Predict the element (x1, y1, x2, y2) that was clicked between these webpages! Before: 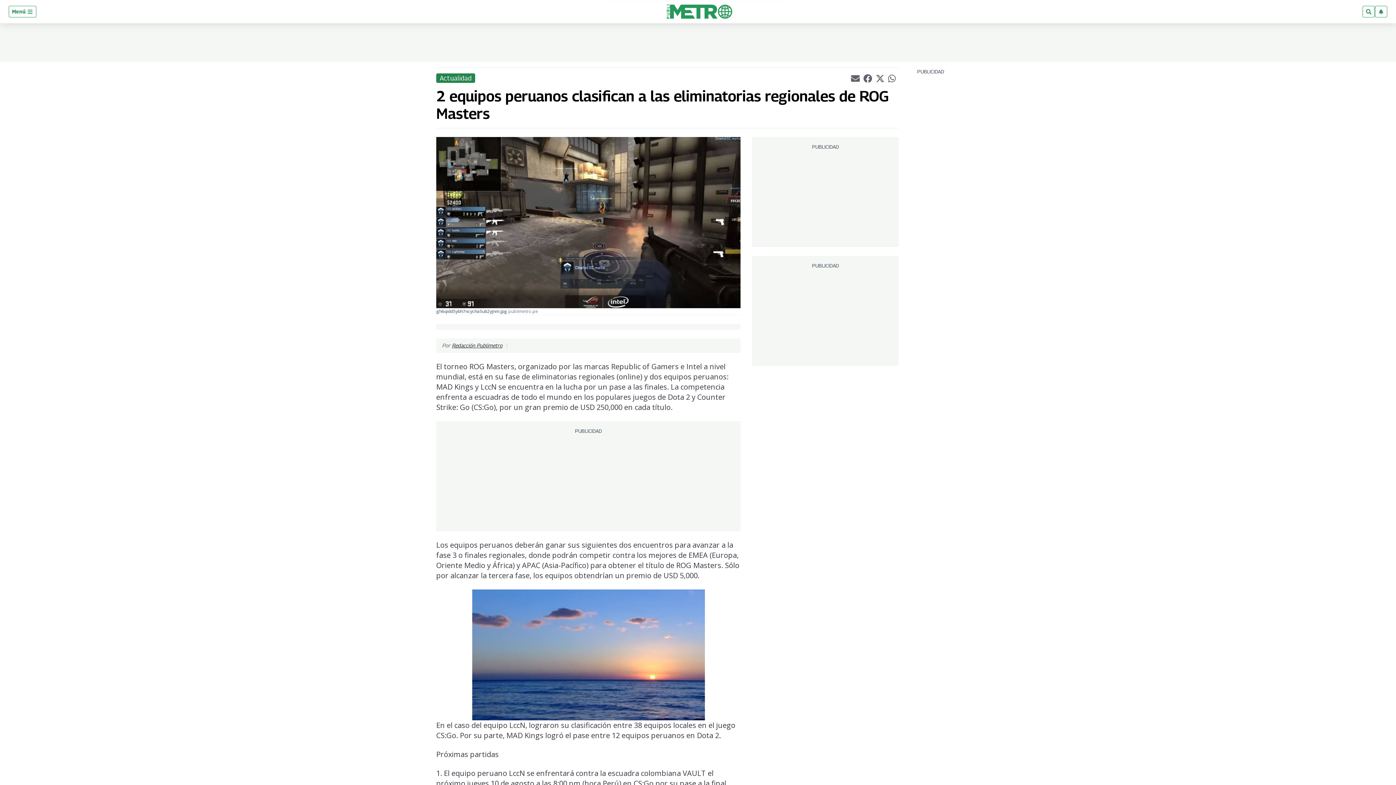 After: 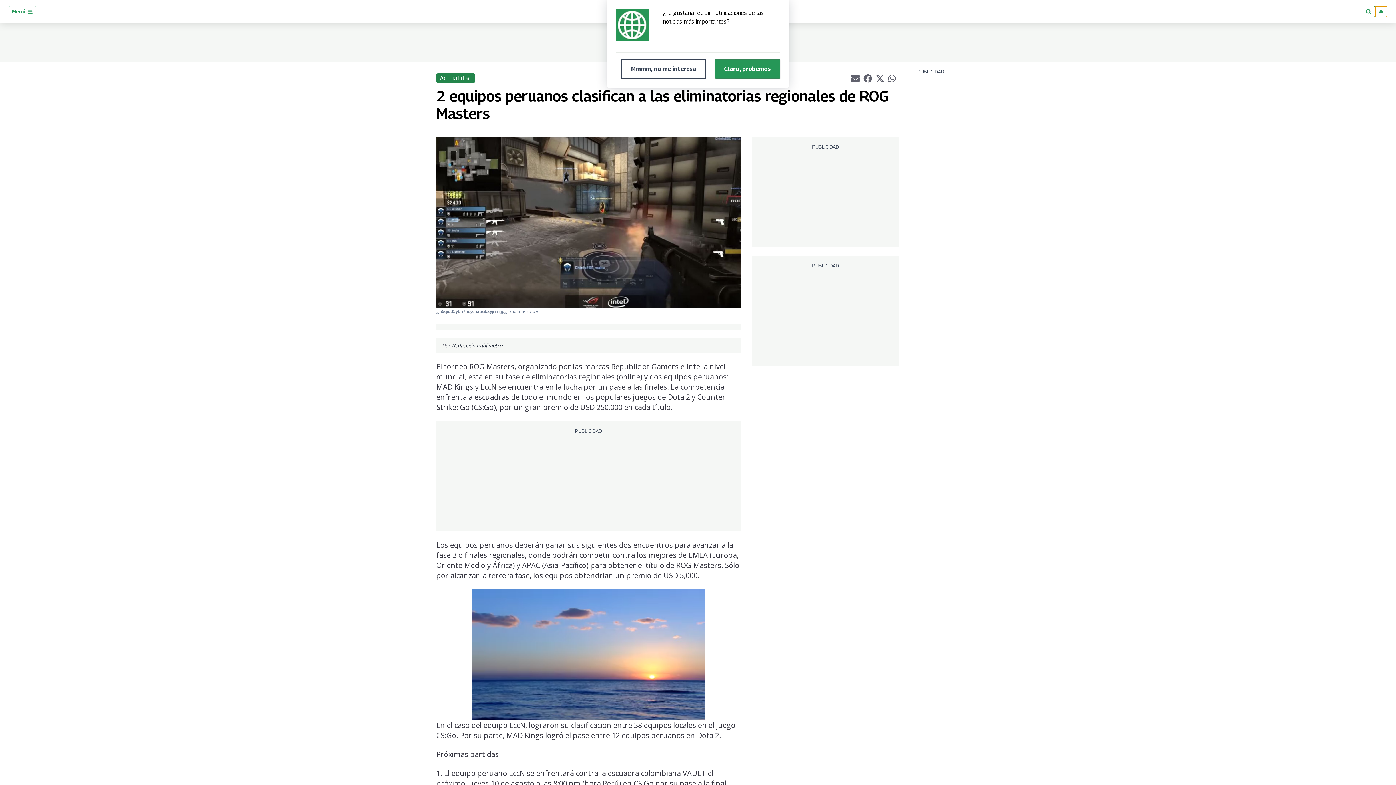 Action: bbox: (1375, 5, 1387, 17)